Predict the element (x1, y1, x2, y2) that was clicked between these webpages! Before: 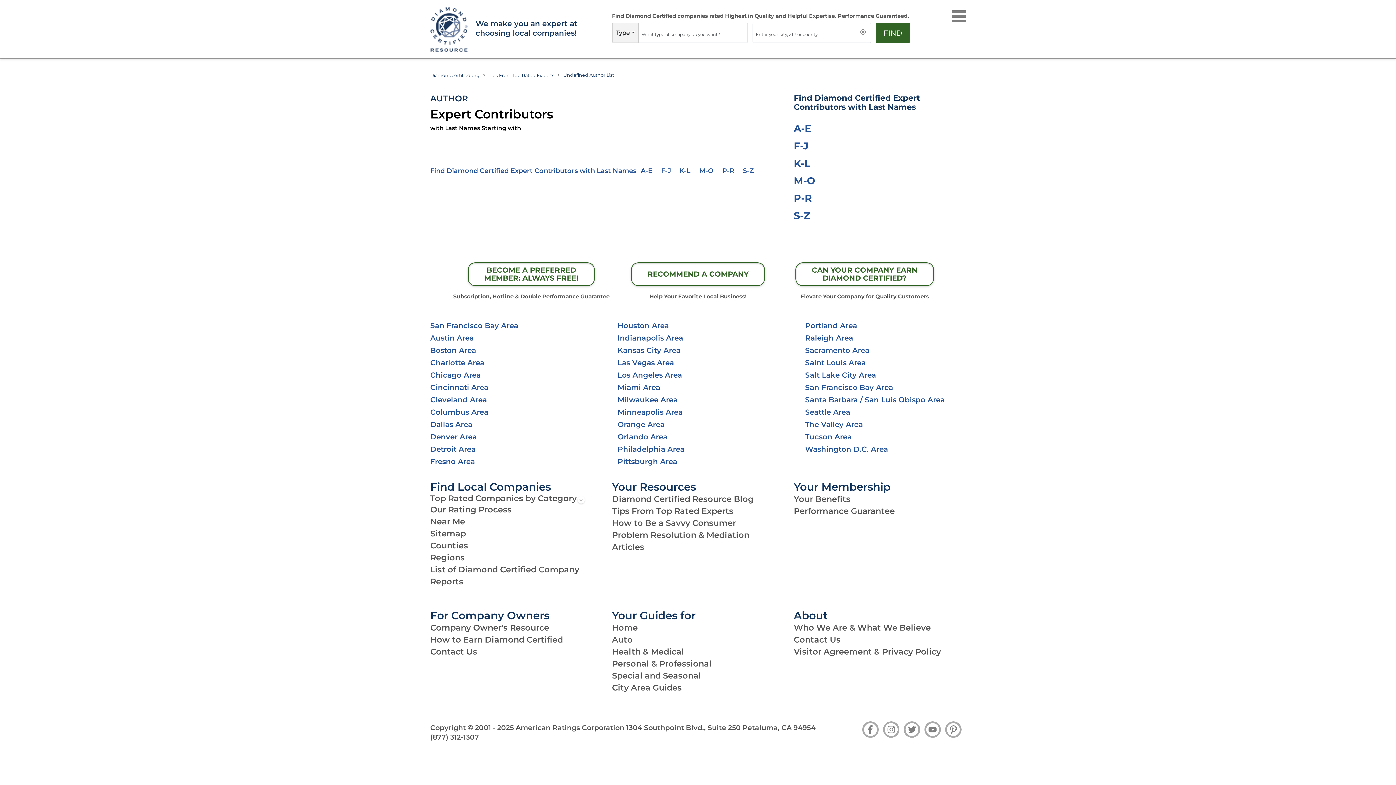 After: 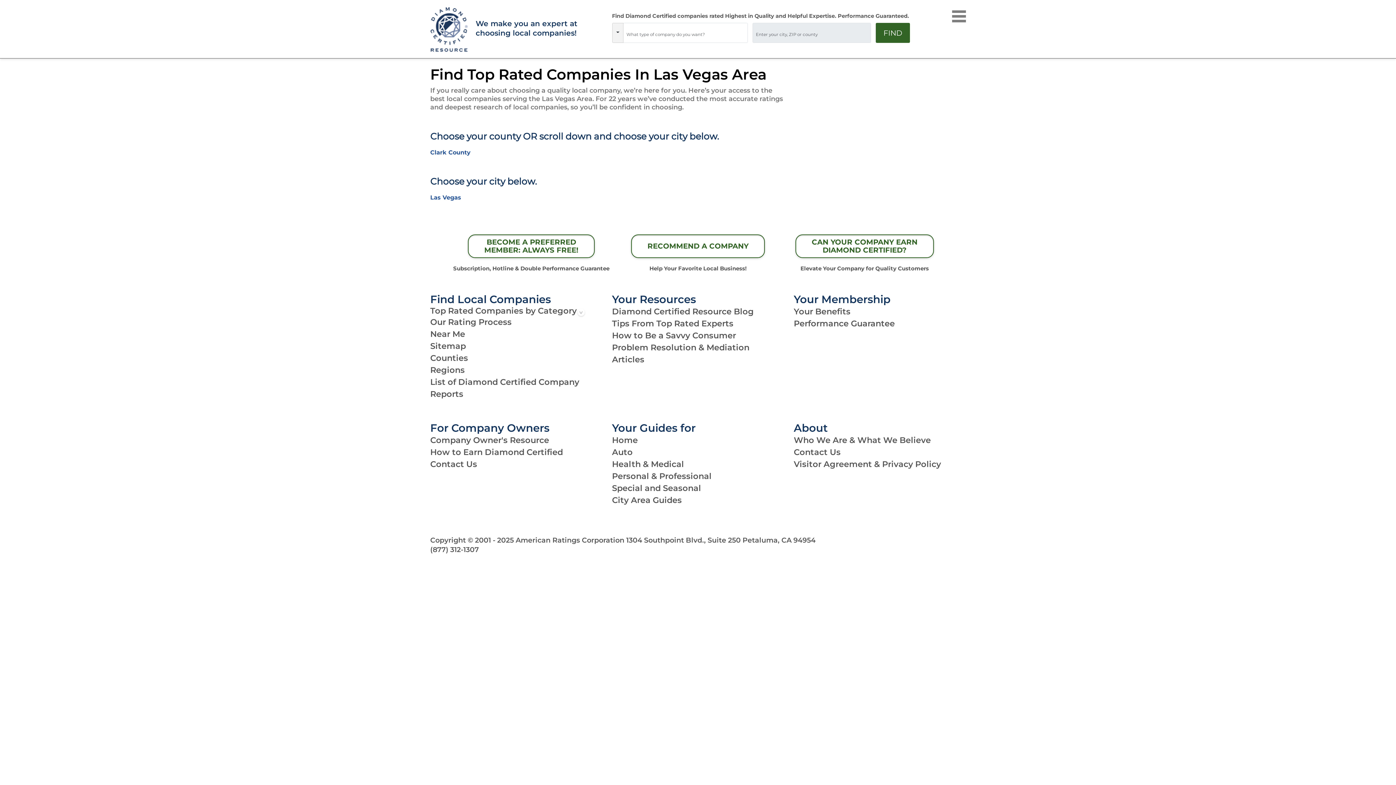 Action: label: Las Vegas Area bbox: (617, 358, 778, 367)